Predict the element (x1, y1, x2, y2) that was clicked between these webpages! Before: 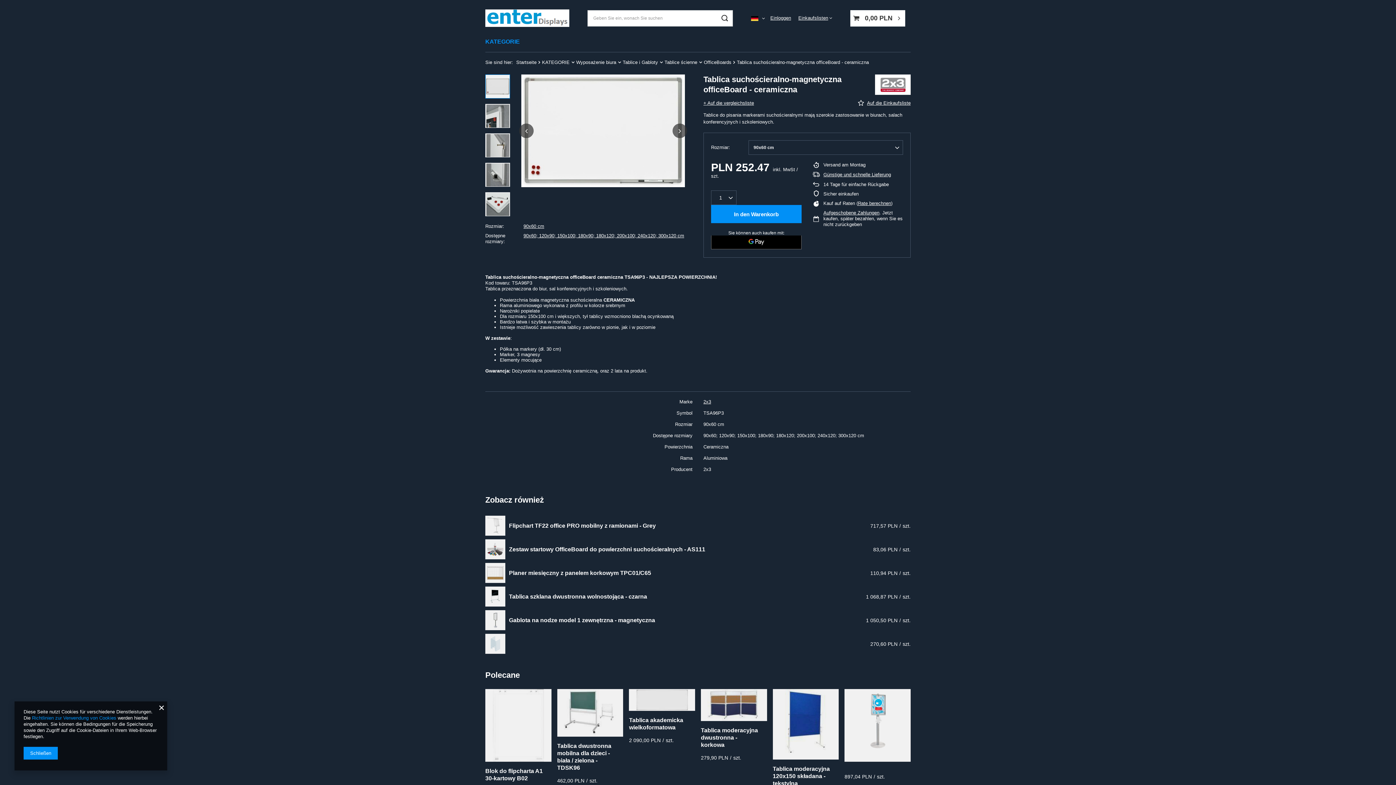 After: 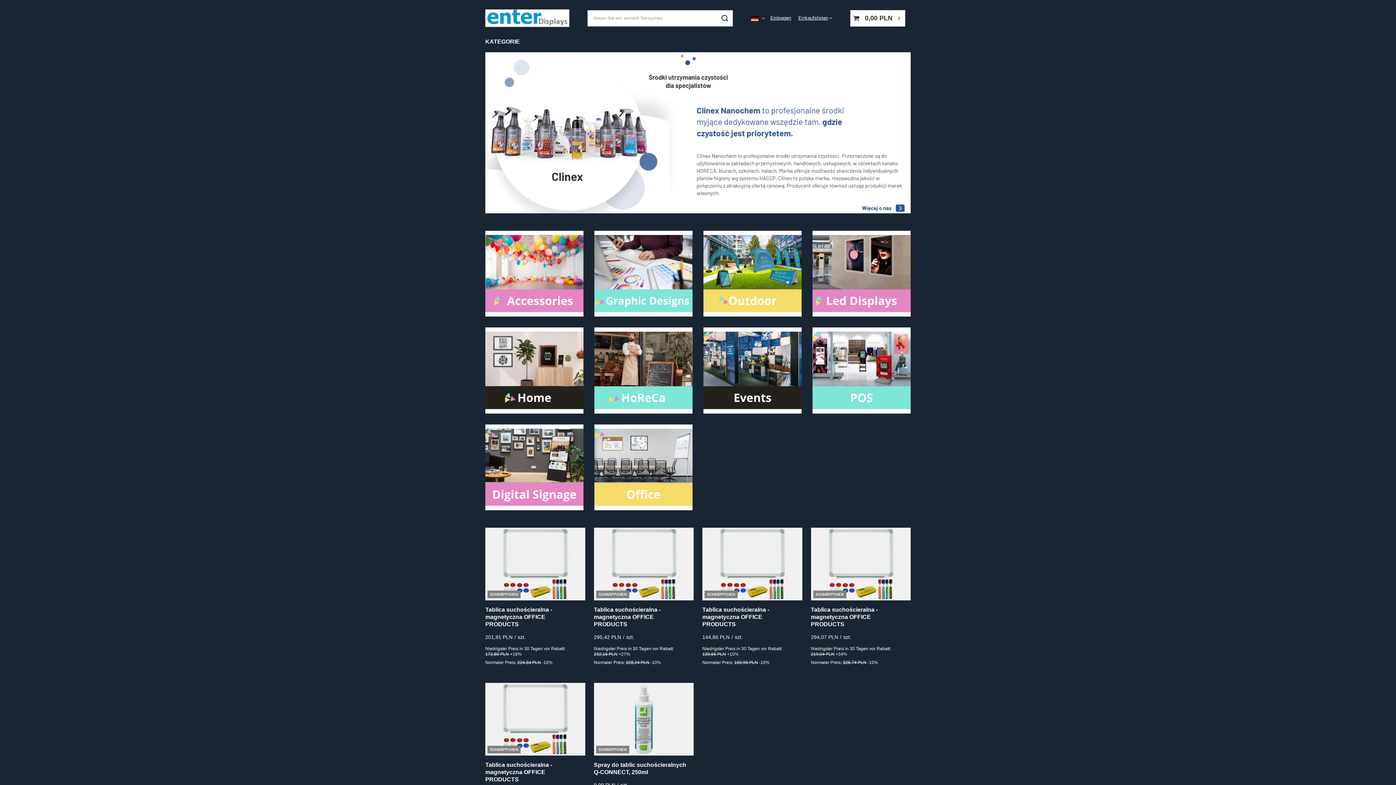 Action: label: Logo einkaufen bbox: (485, 9, 569, 27)